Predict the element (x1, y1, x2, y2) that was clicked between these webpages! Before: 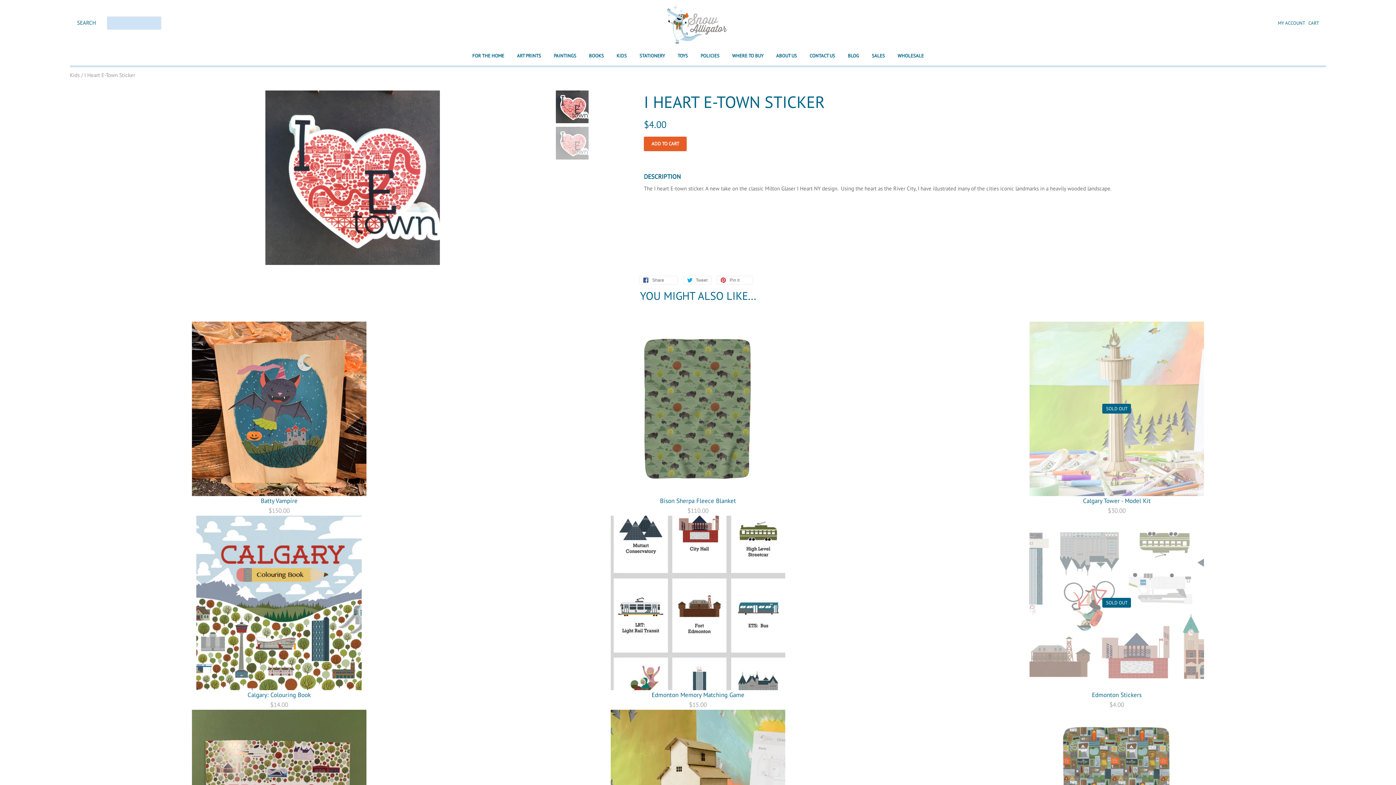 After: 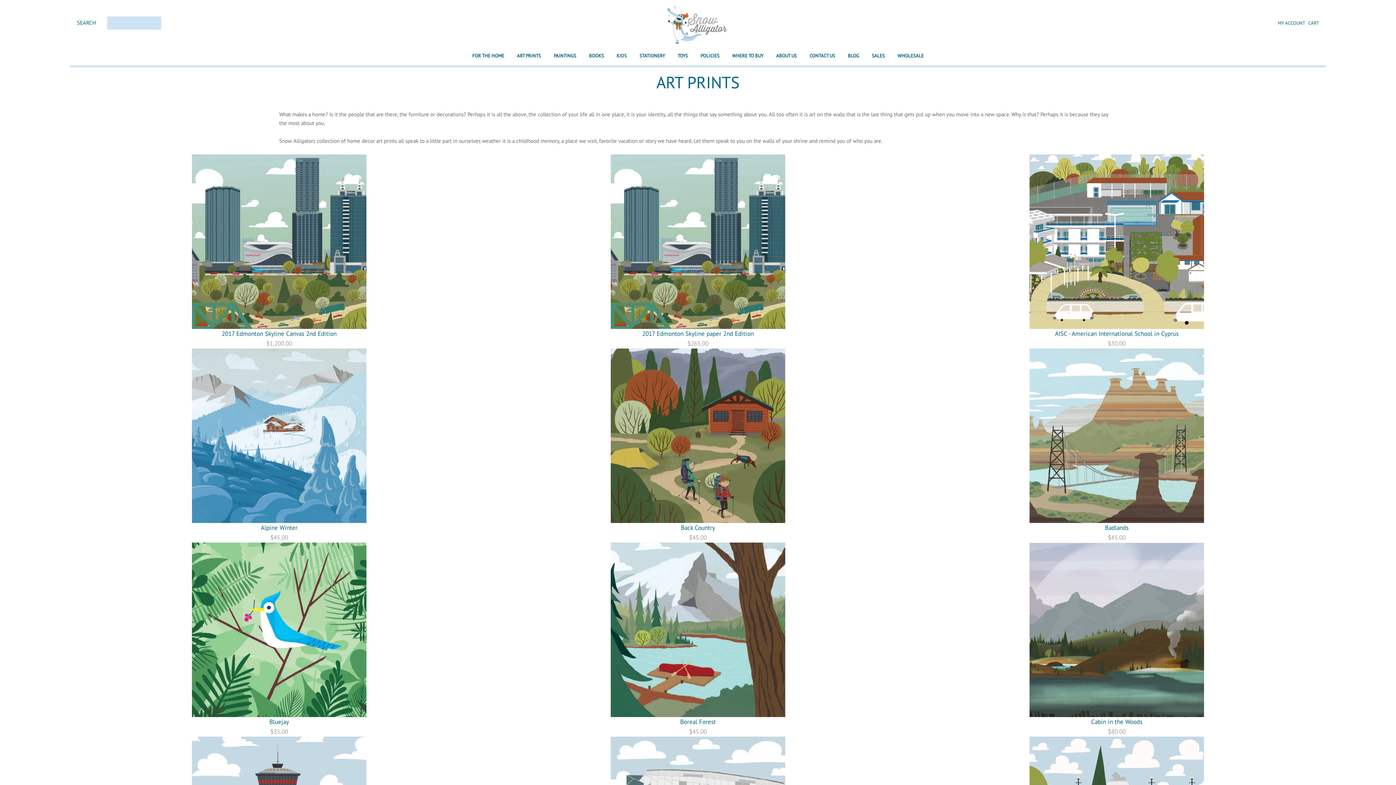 Action: bbox: (511, 46, 546, 65) label: ART PRINTS